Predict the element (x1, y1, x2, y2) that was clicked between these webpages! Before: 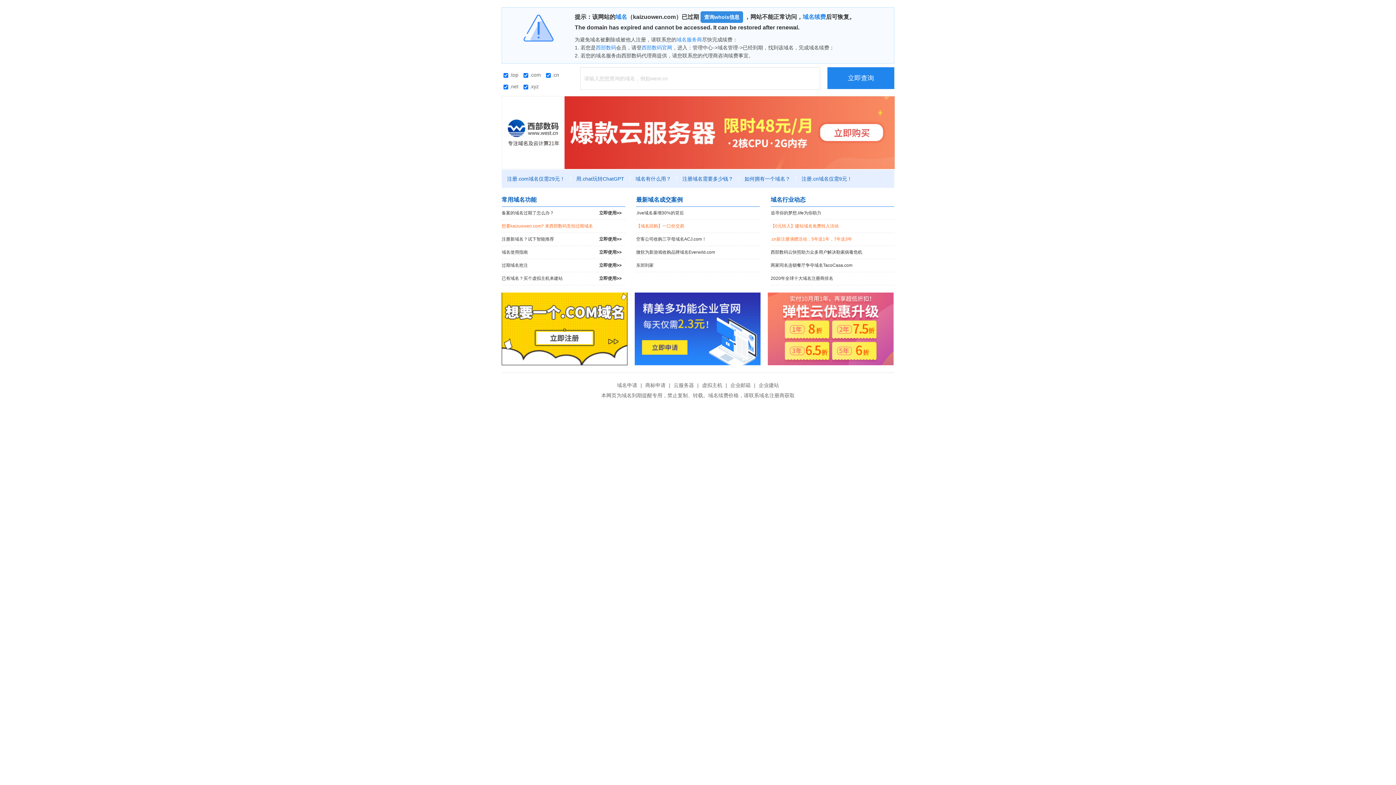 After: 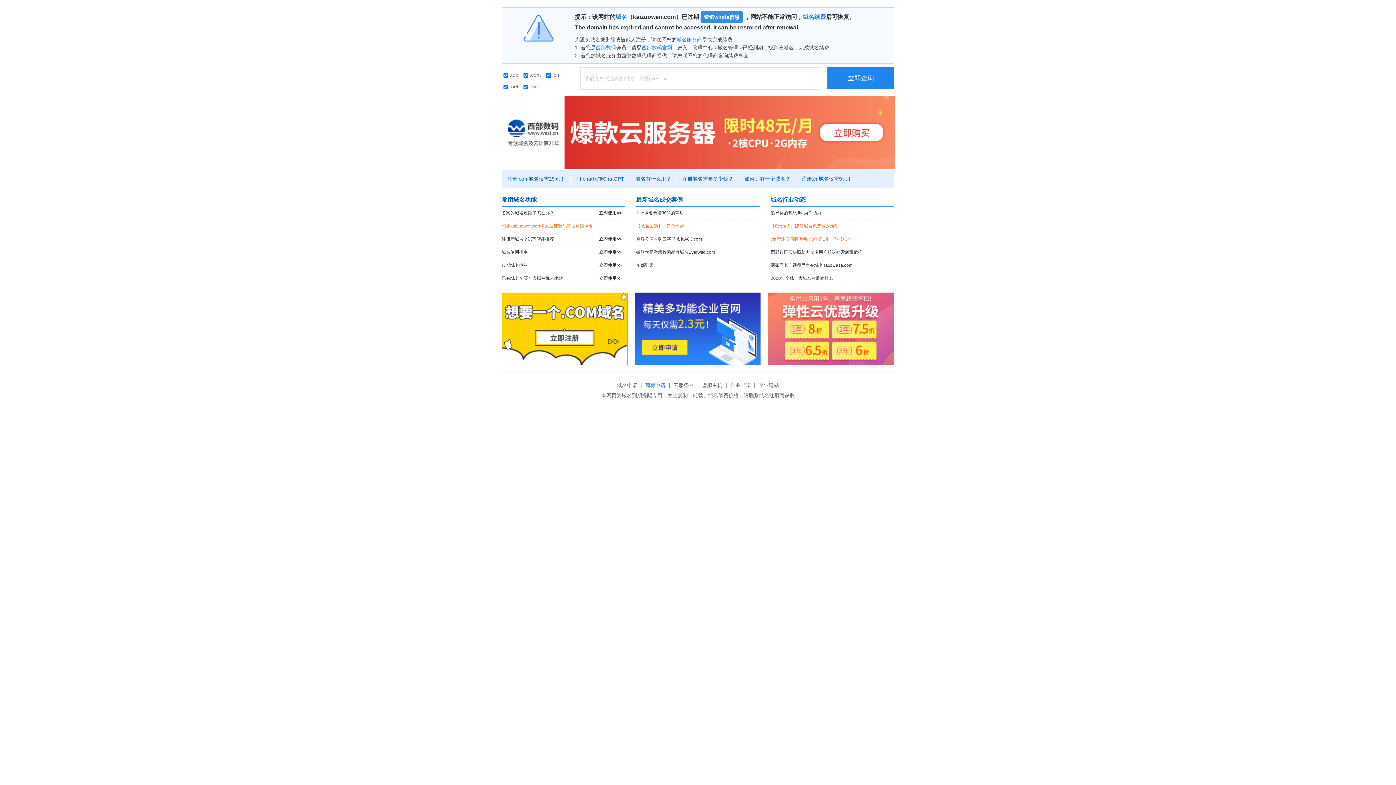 Action: bbox: (643, 382, 667, 388) label: 商标申请